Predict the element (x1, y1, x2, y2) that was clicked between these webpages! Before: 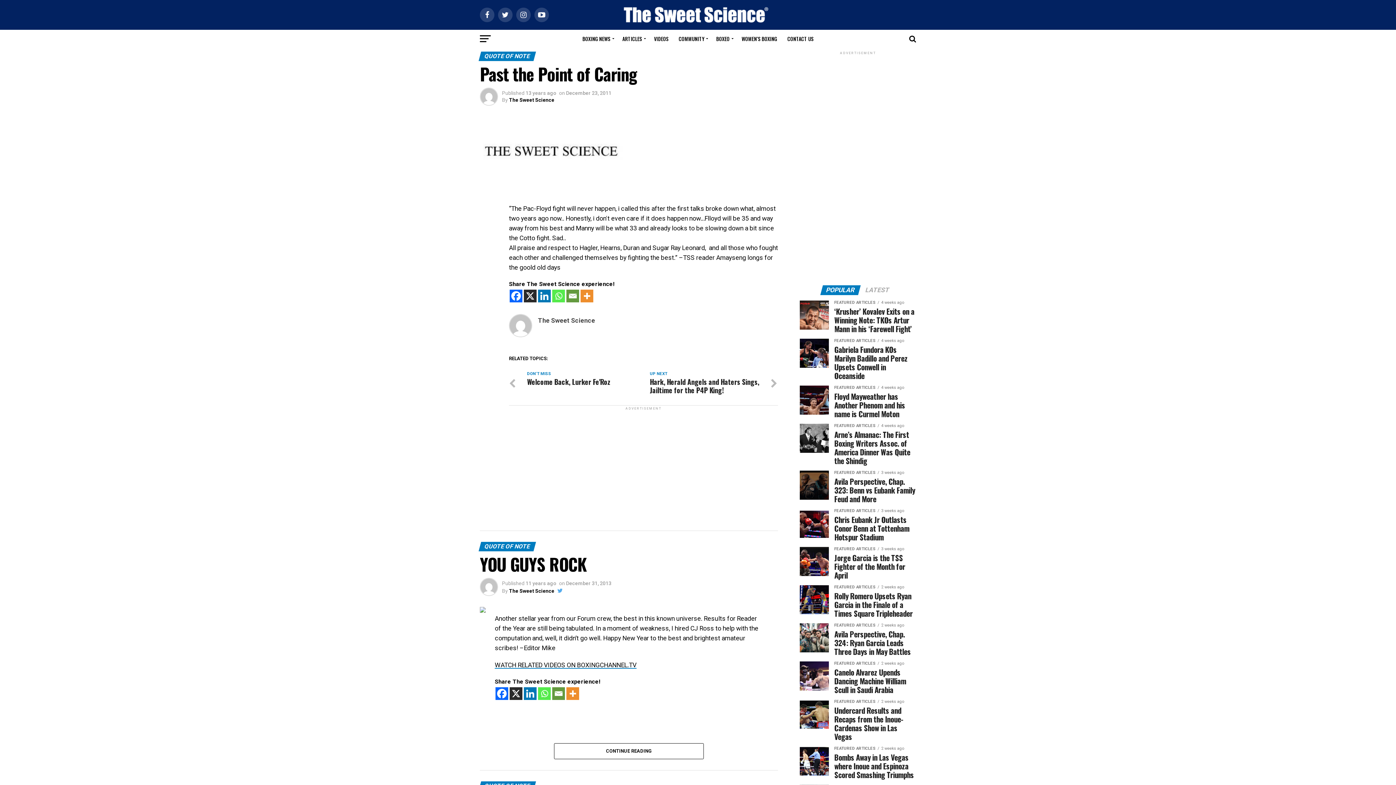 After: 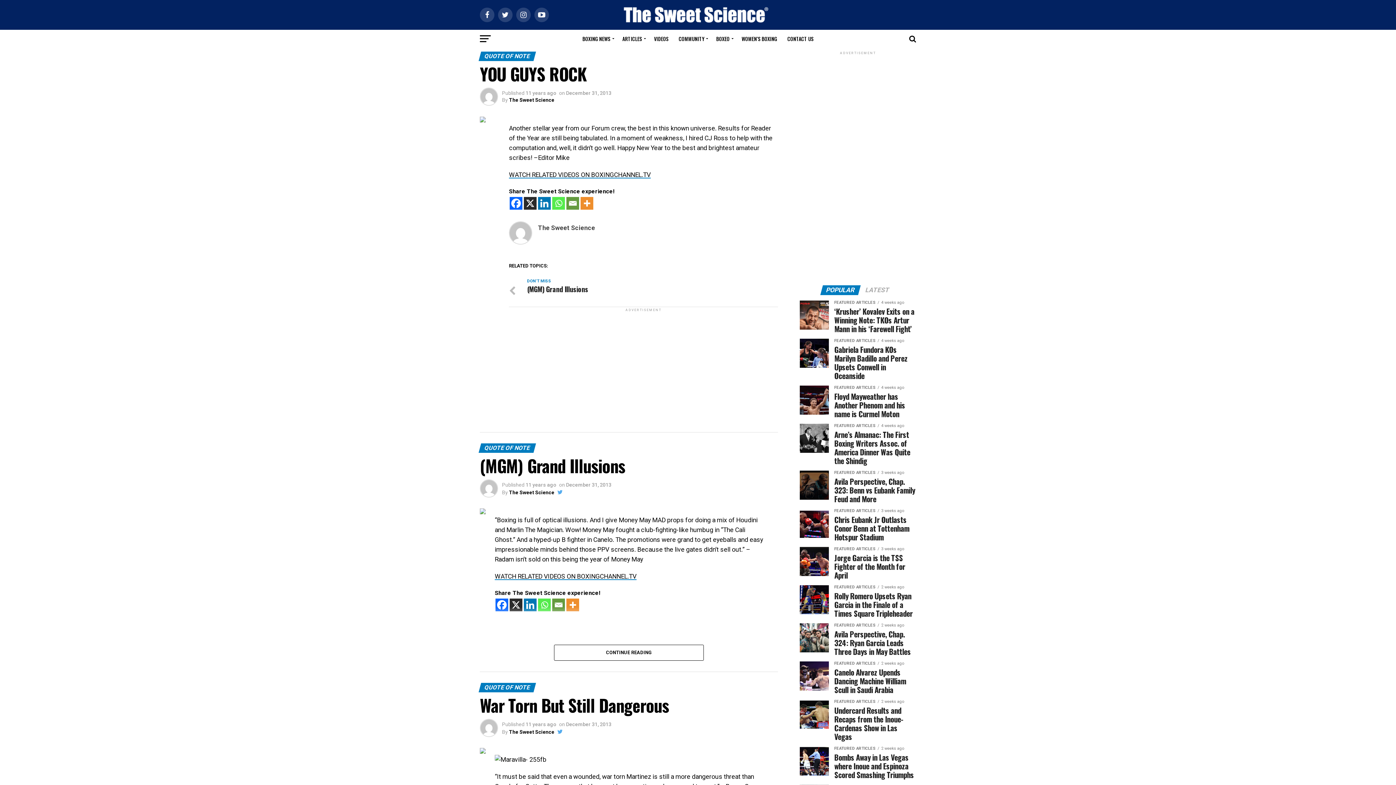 Action: label: CONTINUE READING bbox: (554, 747, 704, 754)